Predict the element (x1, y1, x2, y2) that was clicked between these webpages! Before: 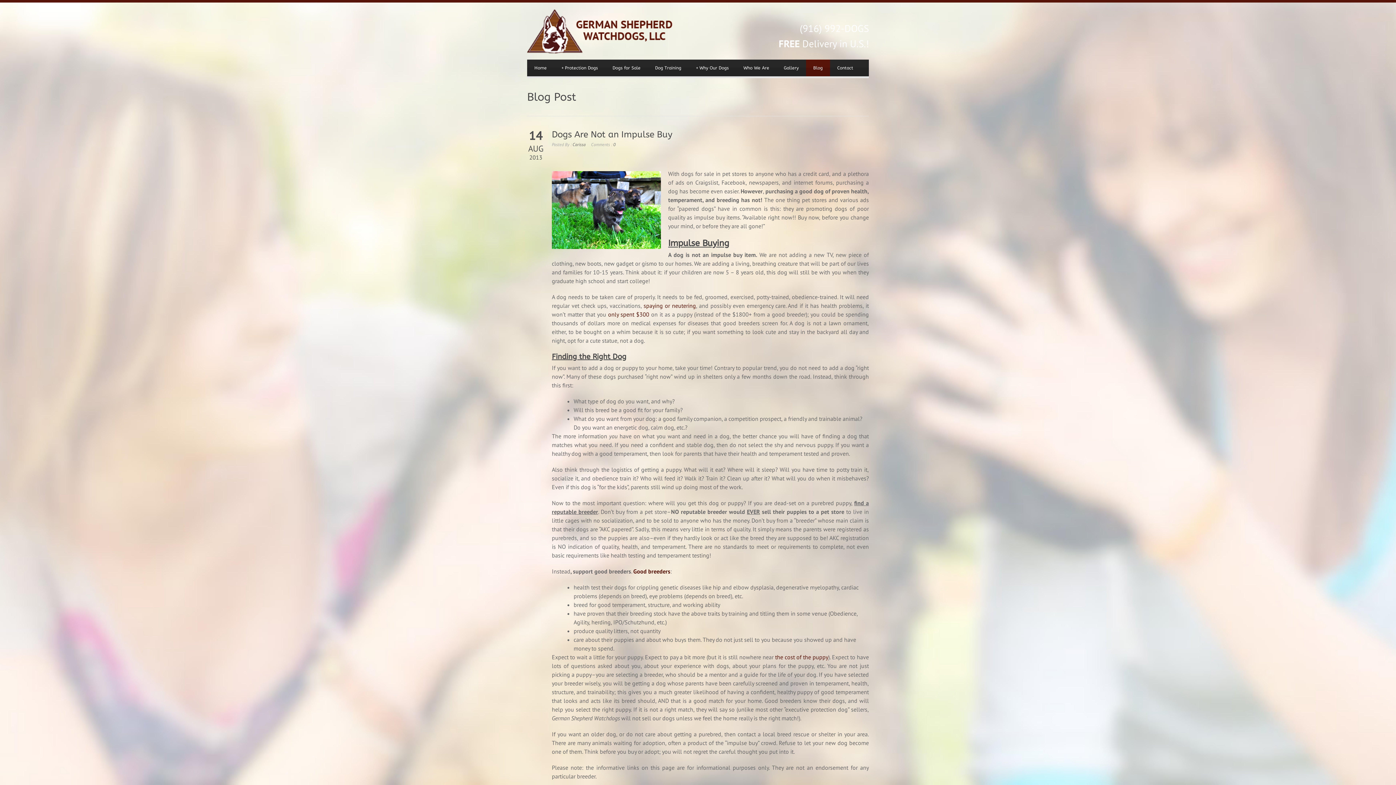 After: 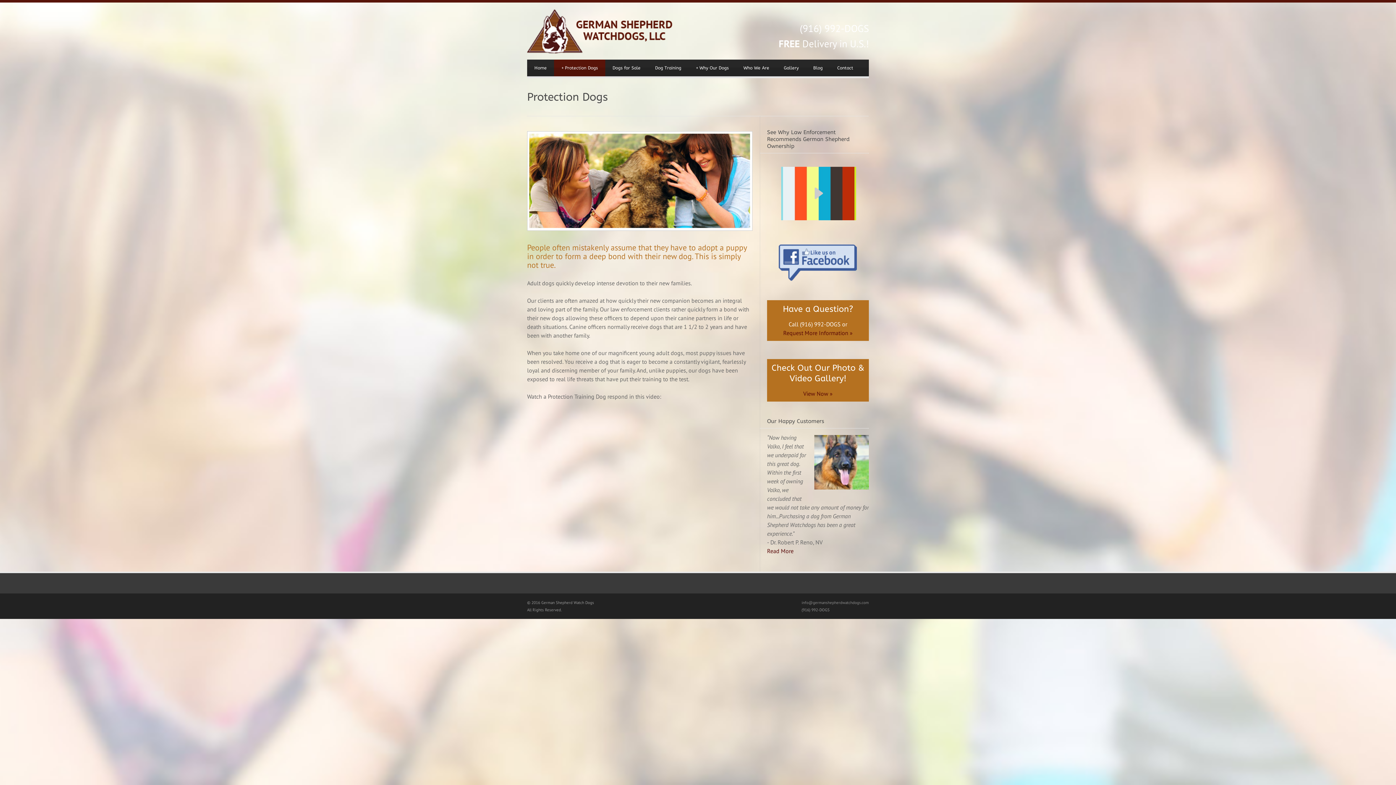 Action: label: Protection Dogs
+ bbox: (554, 59, 605, 76)